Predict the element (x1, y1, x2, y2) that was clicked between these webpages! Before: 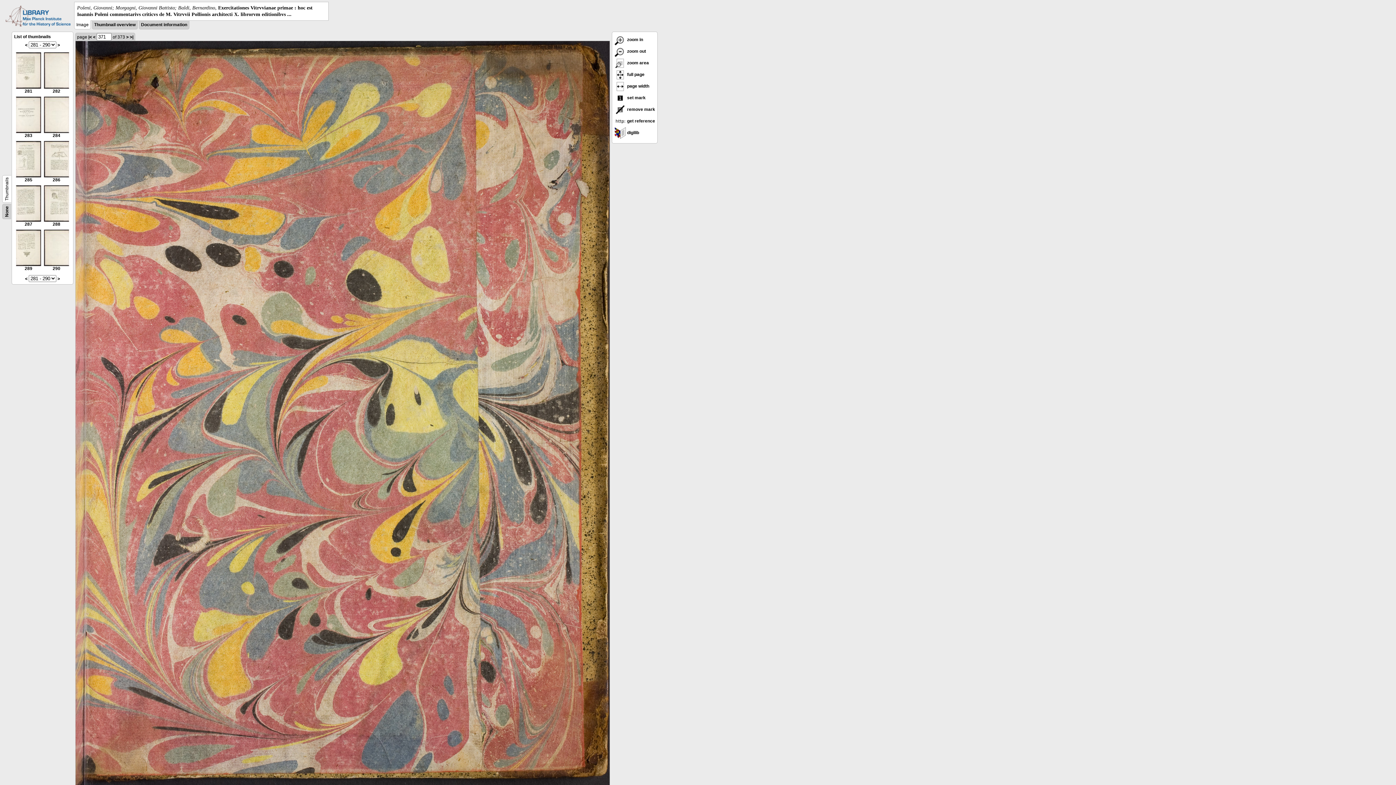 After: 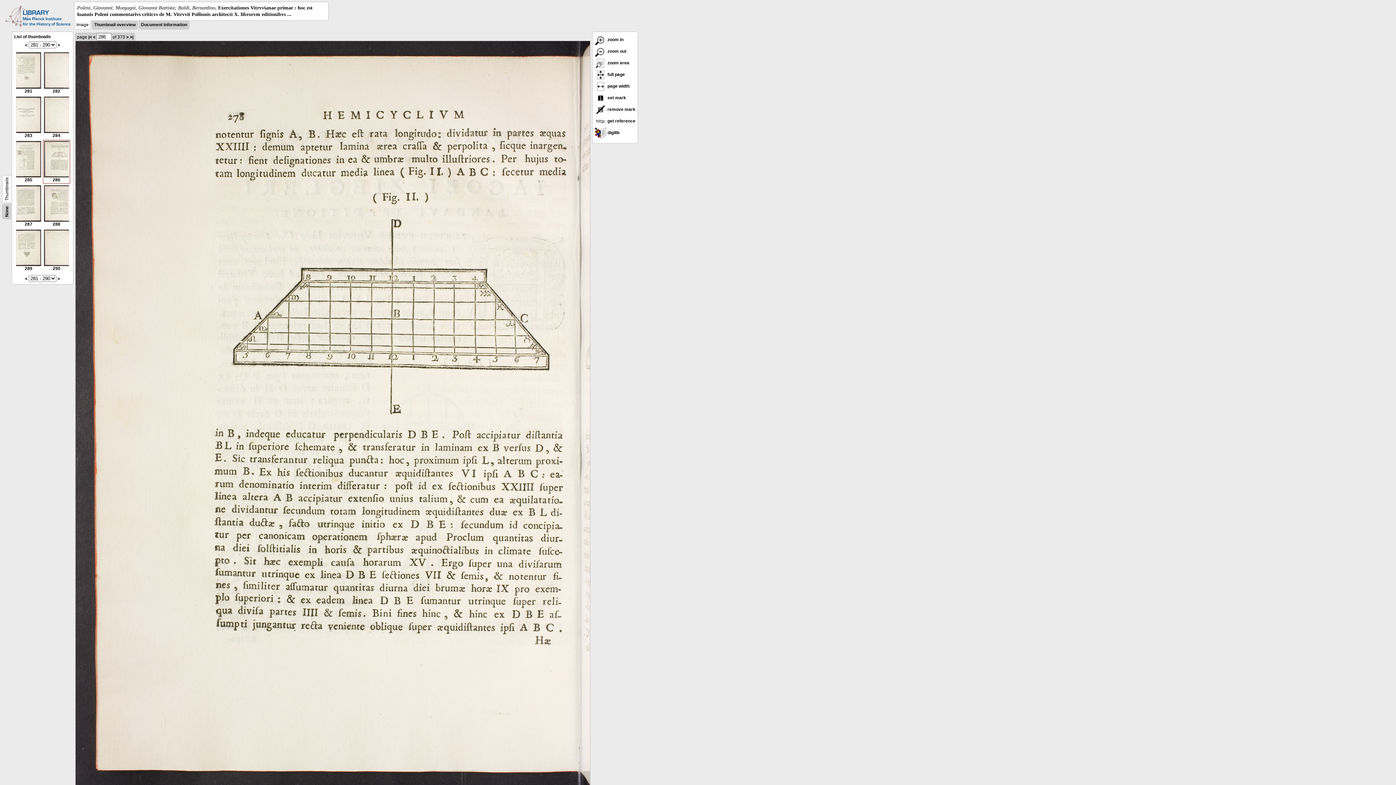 Action: bbox: (44, 173, 69, 182) label: 
286